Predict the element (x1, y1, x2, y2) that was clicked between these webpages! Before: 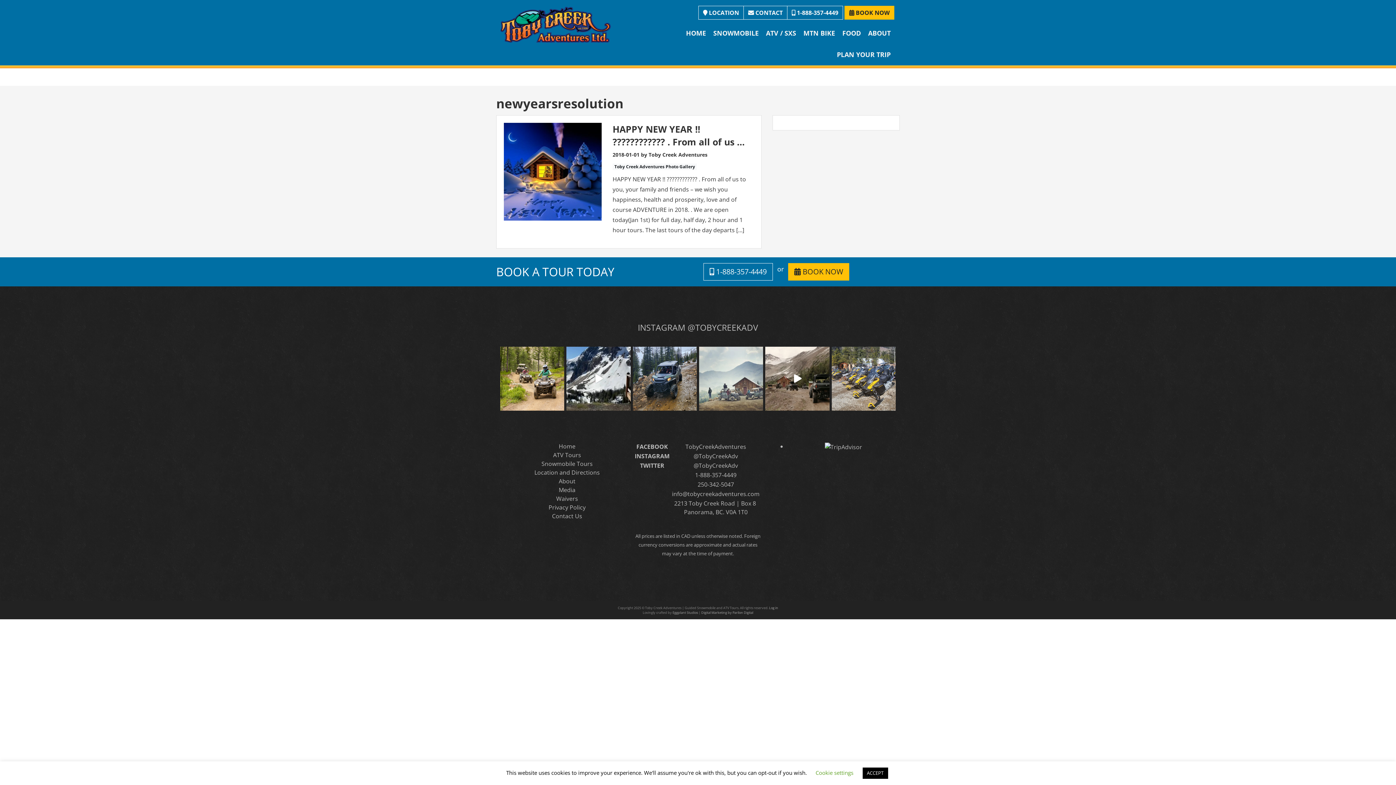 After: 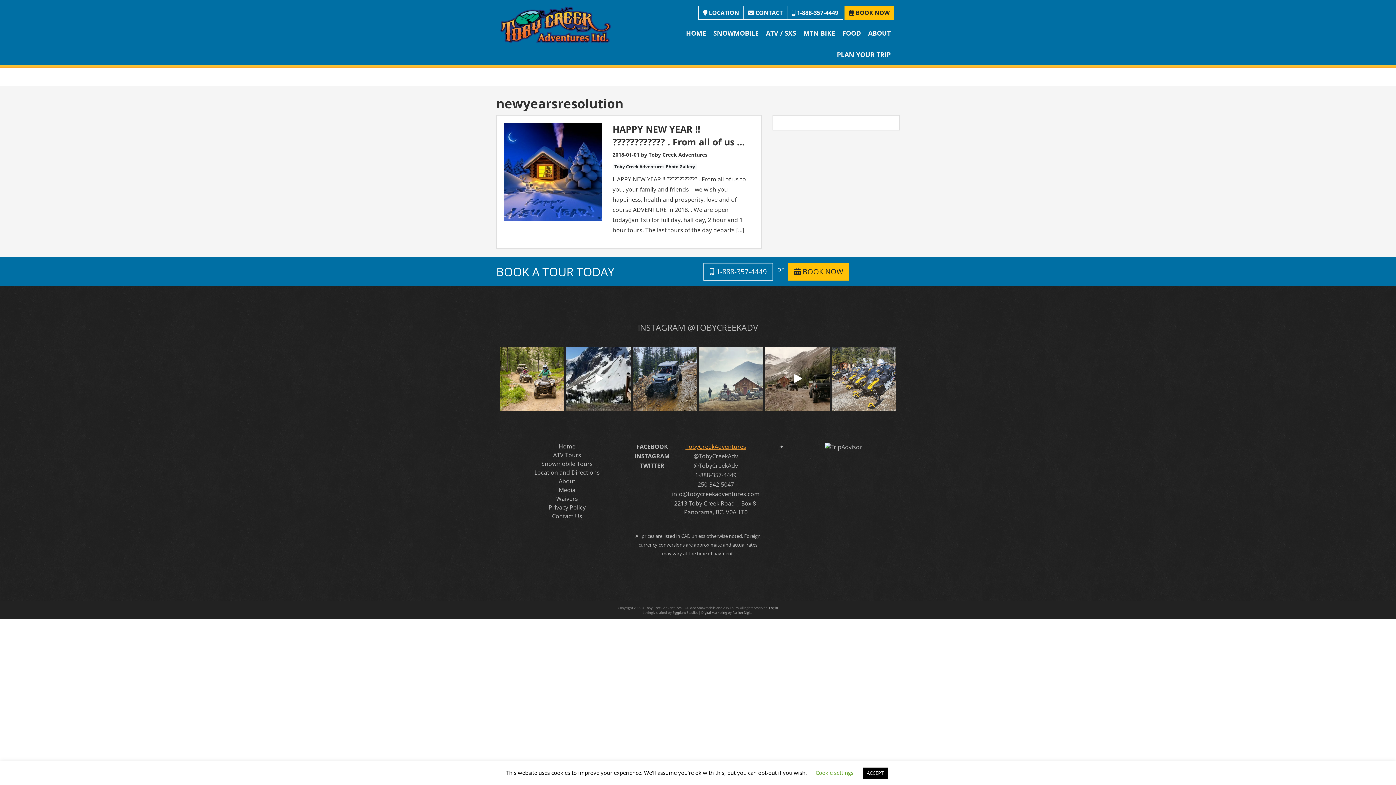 Action: label: TobyCreekAdventures bbox: (685, 442, 746, 450)